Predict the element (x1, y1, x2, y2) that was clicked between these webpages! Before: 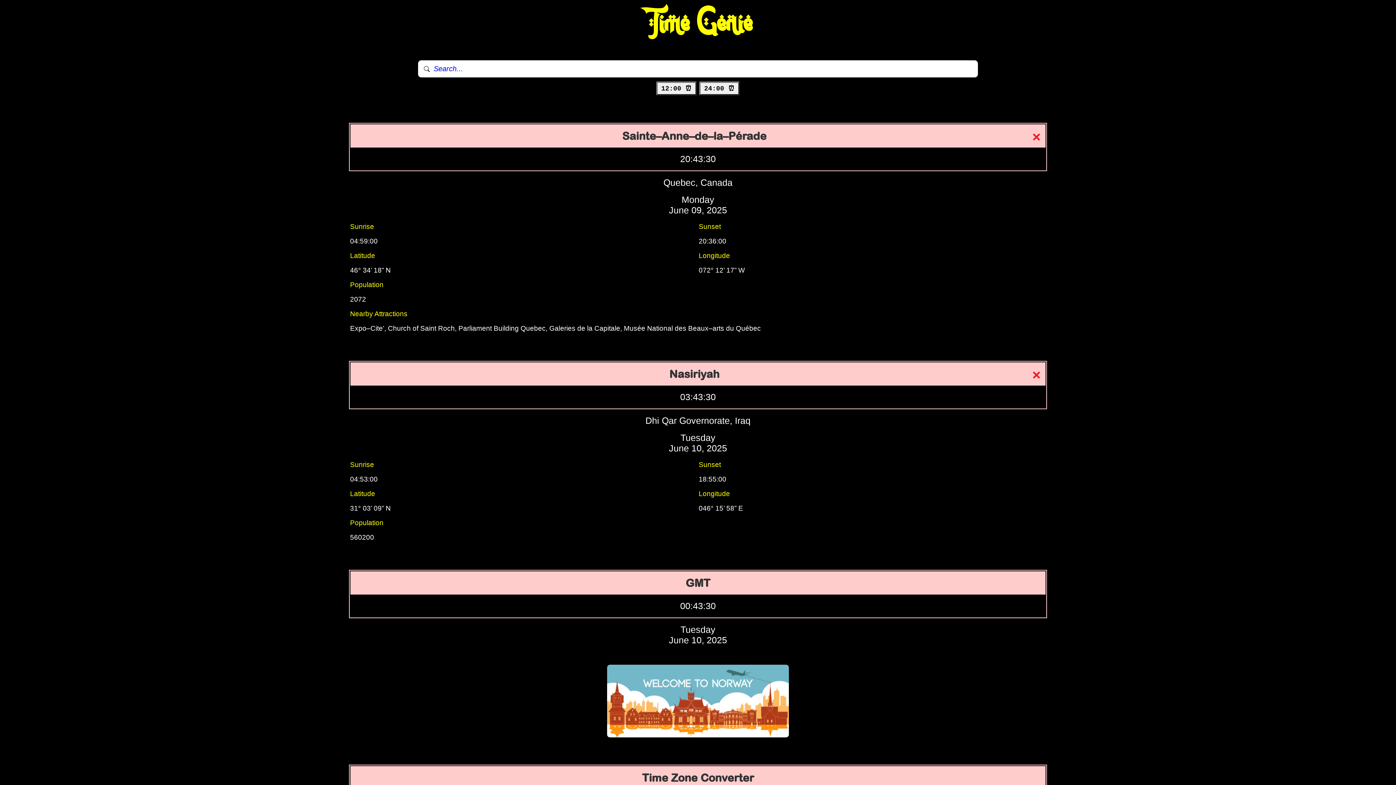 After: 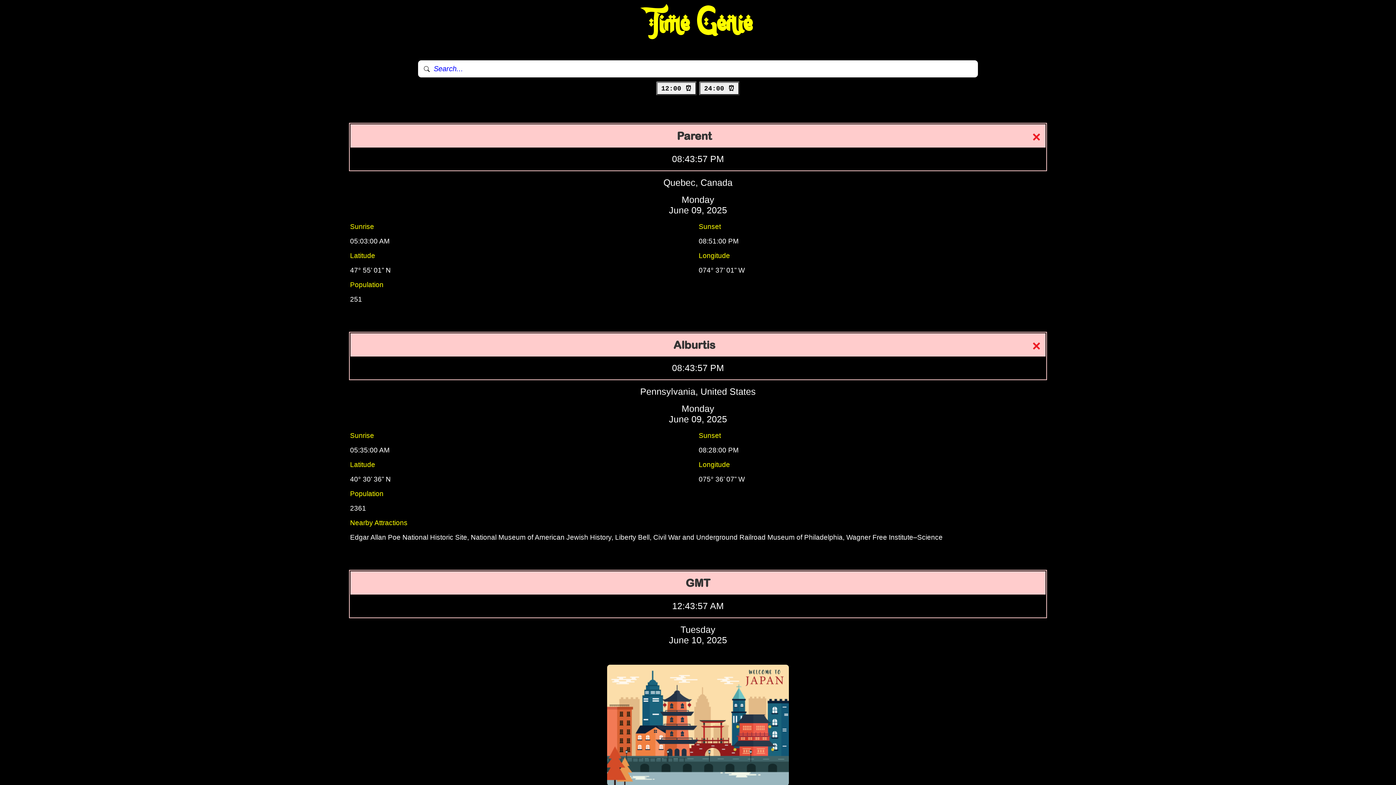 Action: bbox: (656, 81, 697, 95) label: 12:00 ⏰